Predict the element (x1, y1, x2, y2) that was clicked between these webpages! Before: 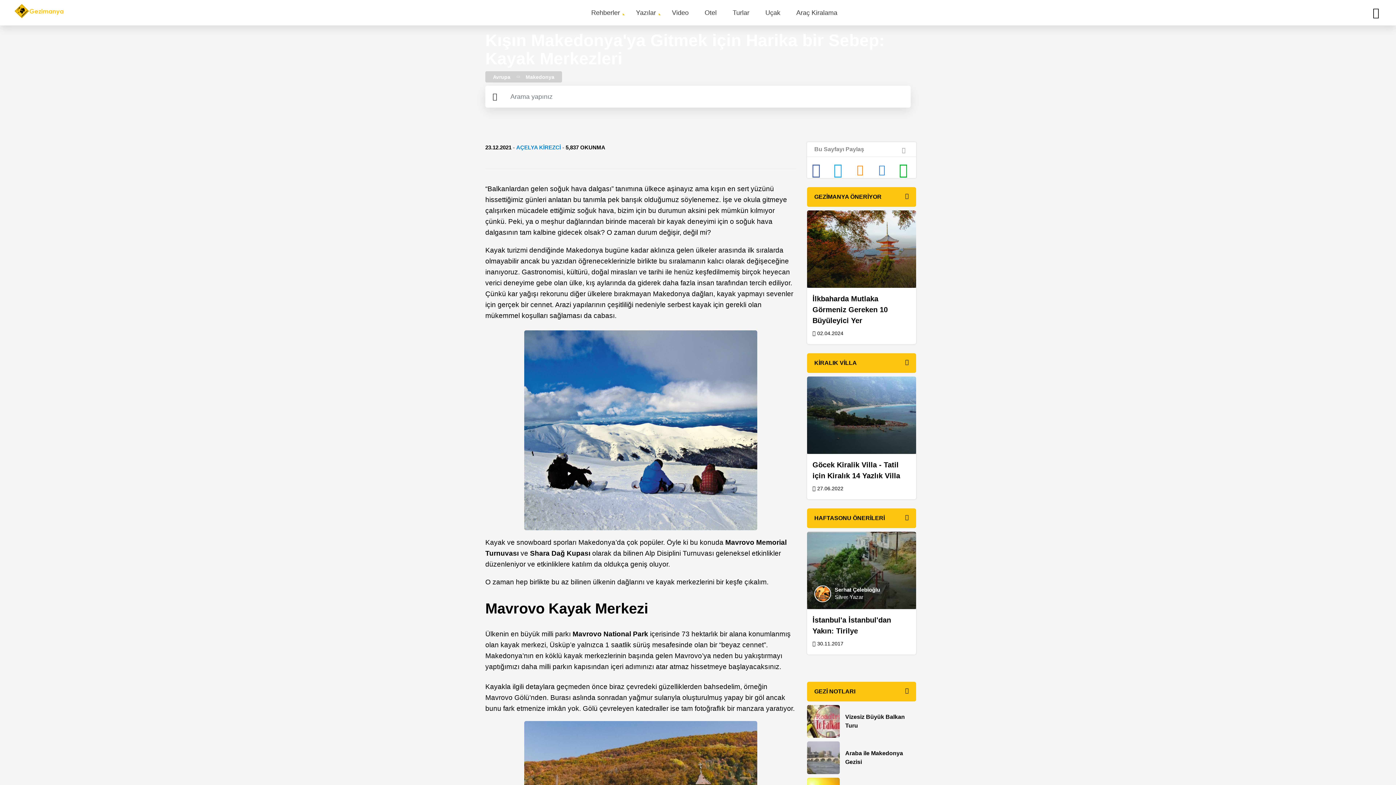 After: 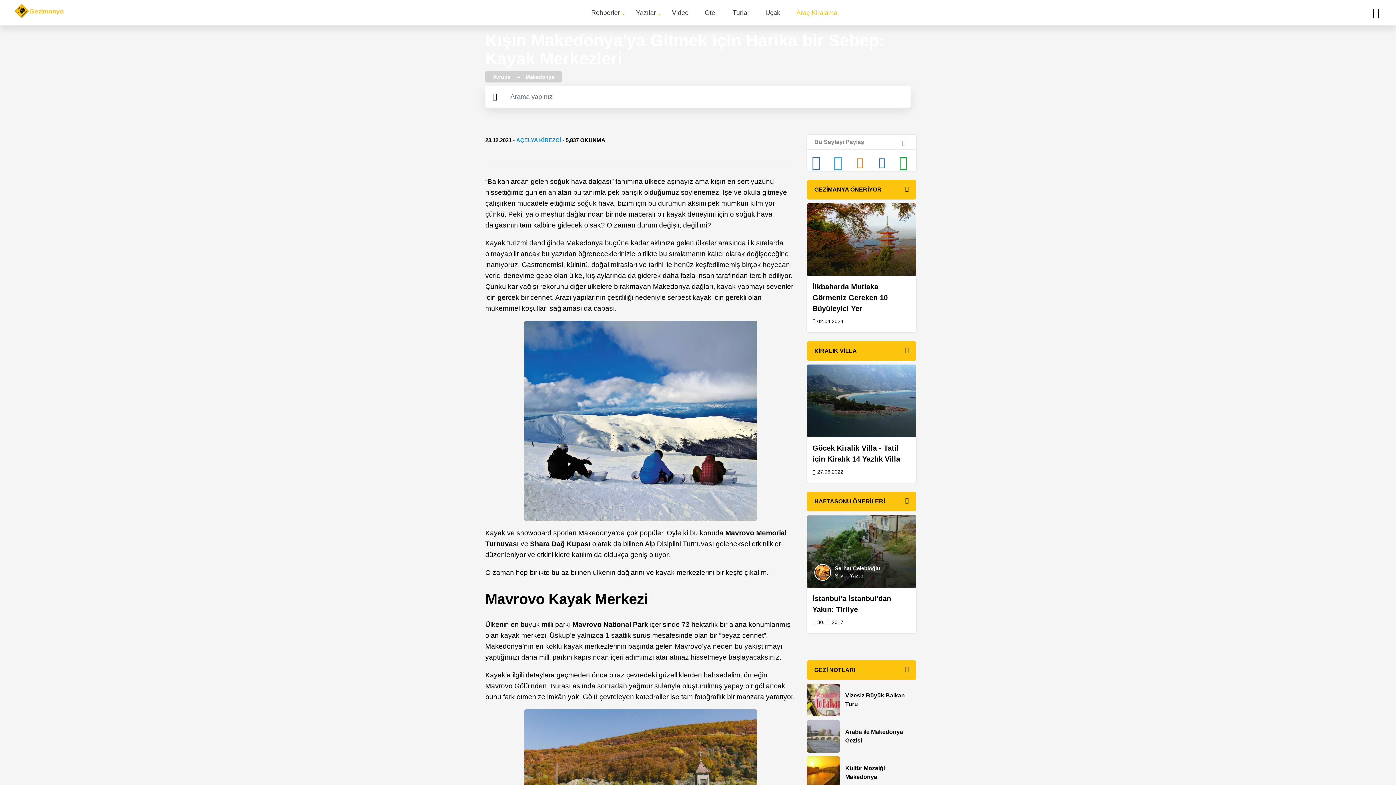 Action: bbox: (792, 0, 841, 25) label: Araç Kiralama